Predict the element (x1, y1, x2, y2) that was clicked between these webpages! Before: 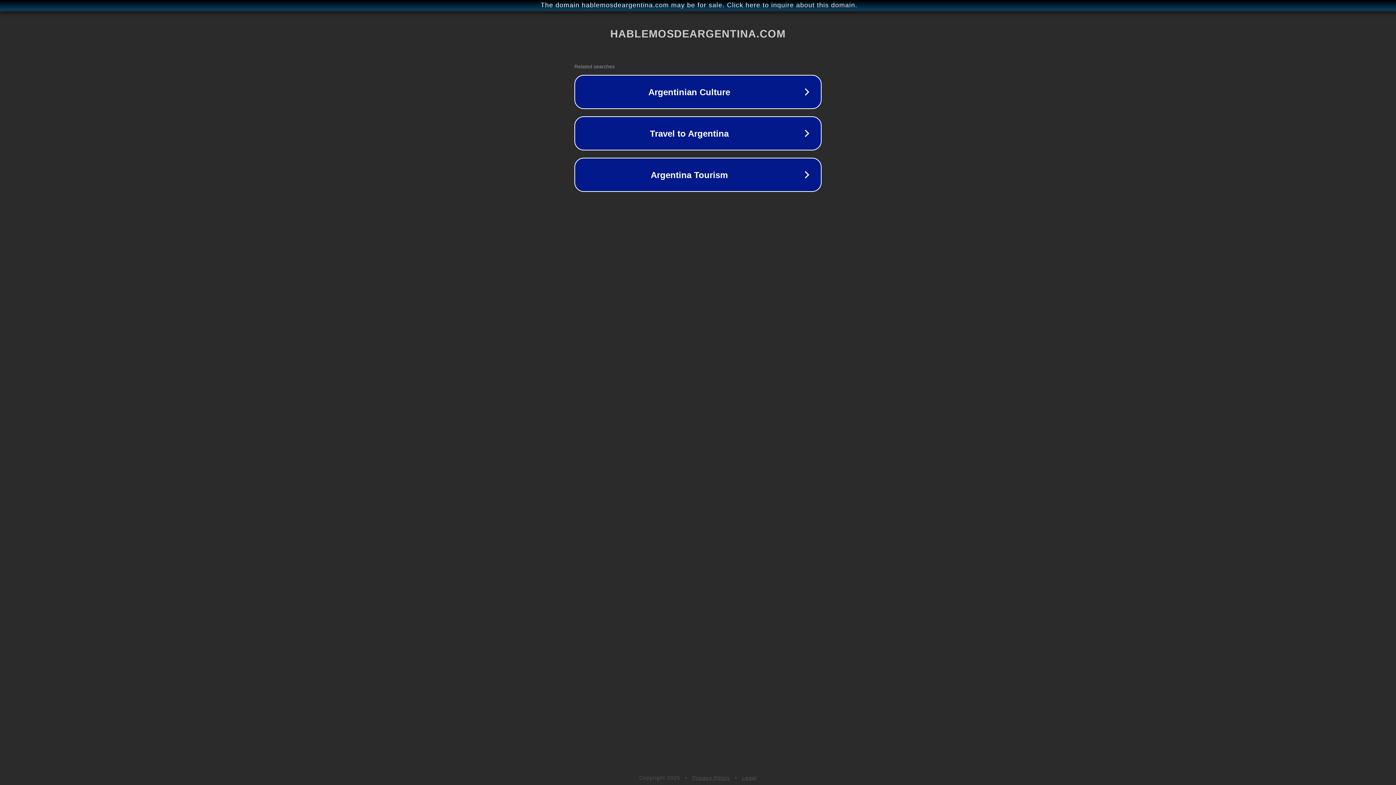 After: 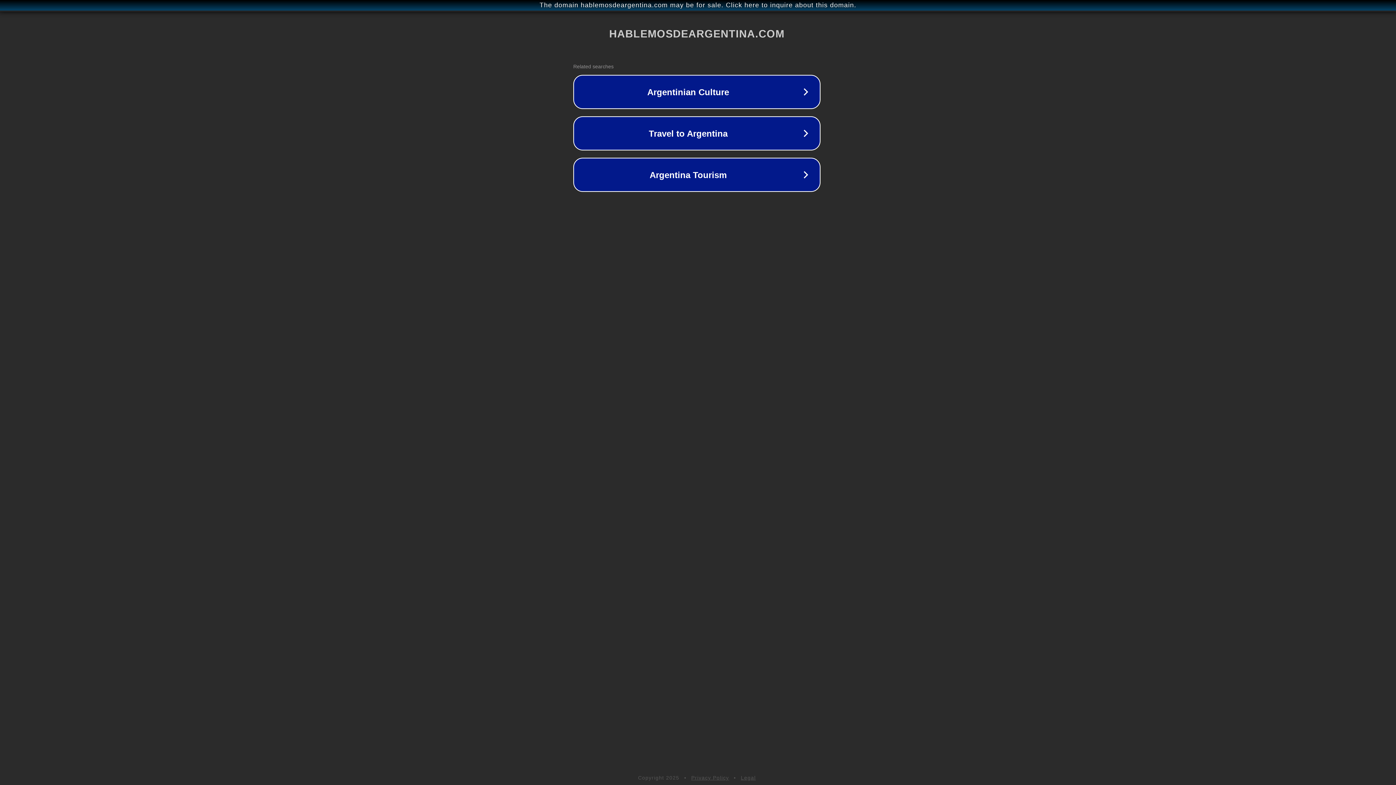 Action: label: The domain hablemosdeargentina.com may be for sale. Click here to inquire about this domain. bbox: (1, 1, 1397, 9)